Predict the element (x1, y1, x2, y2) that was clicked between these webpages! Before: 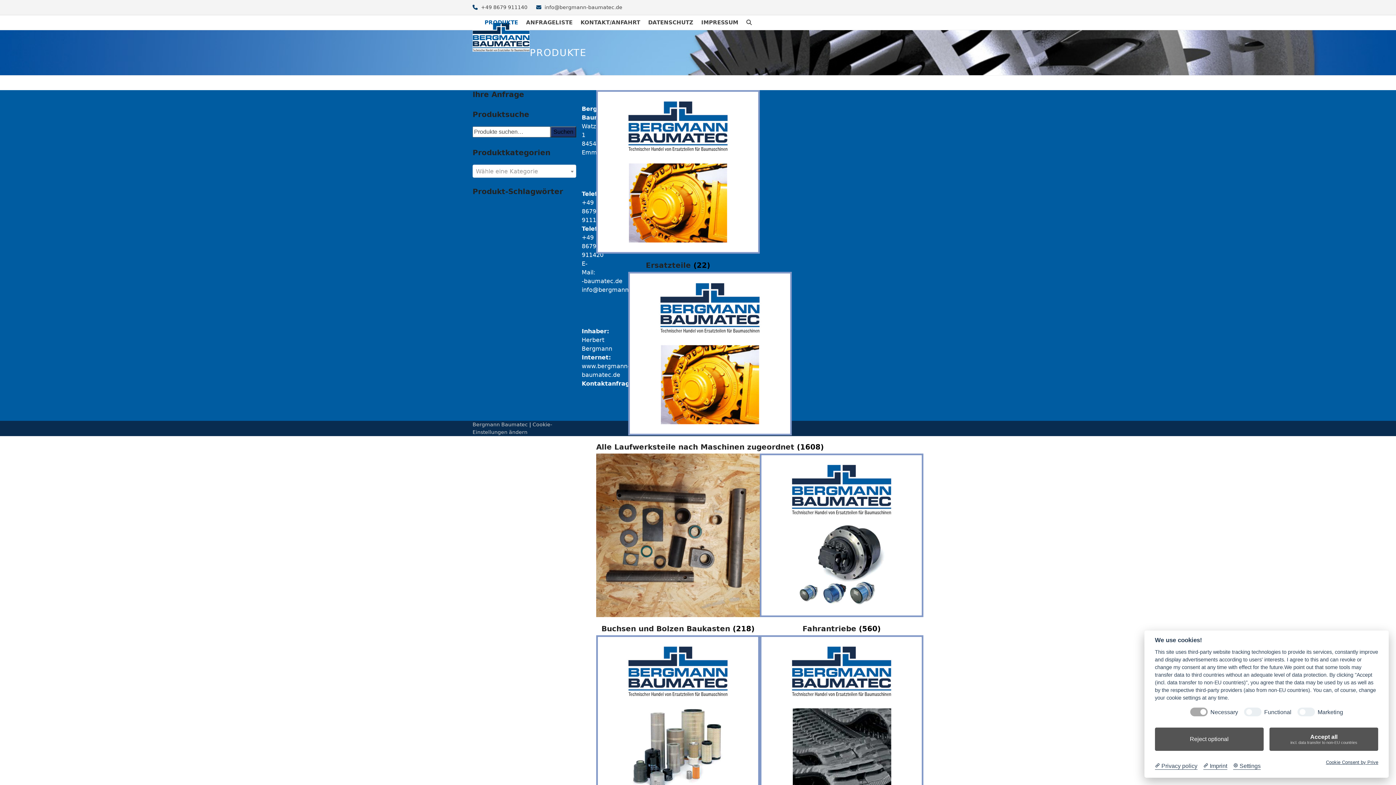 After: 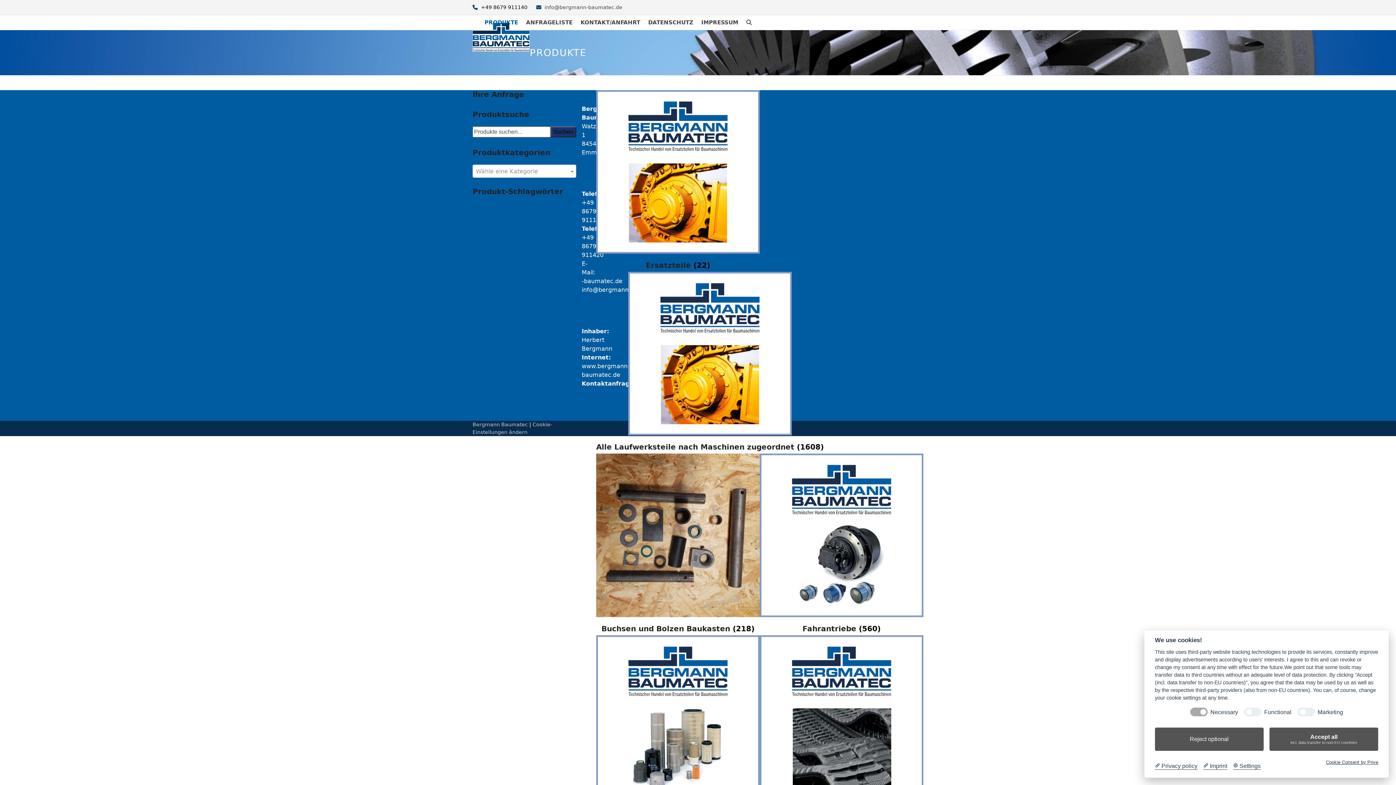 Action: label: +49 8679 911140 bbox: (481, 4, 527, 10)